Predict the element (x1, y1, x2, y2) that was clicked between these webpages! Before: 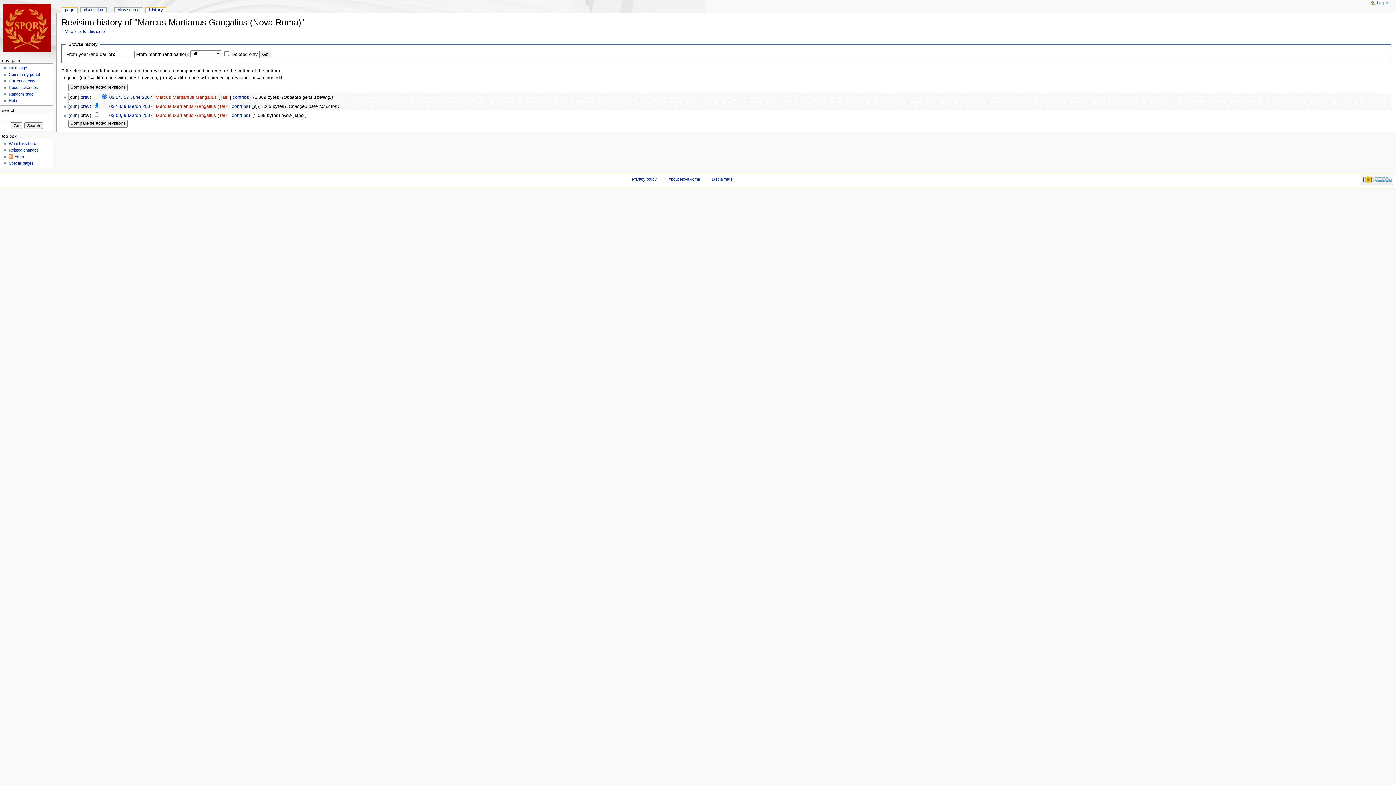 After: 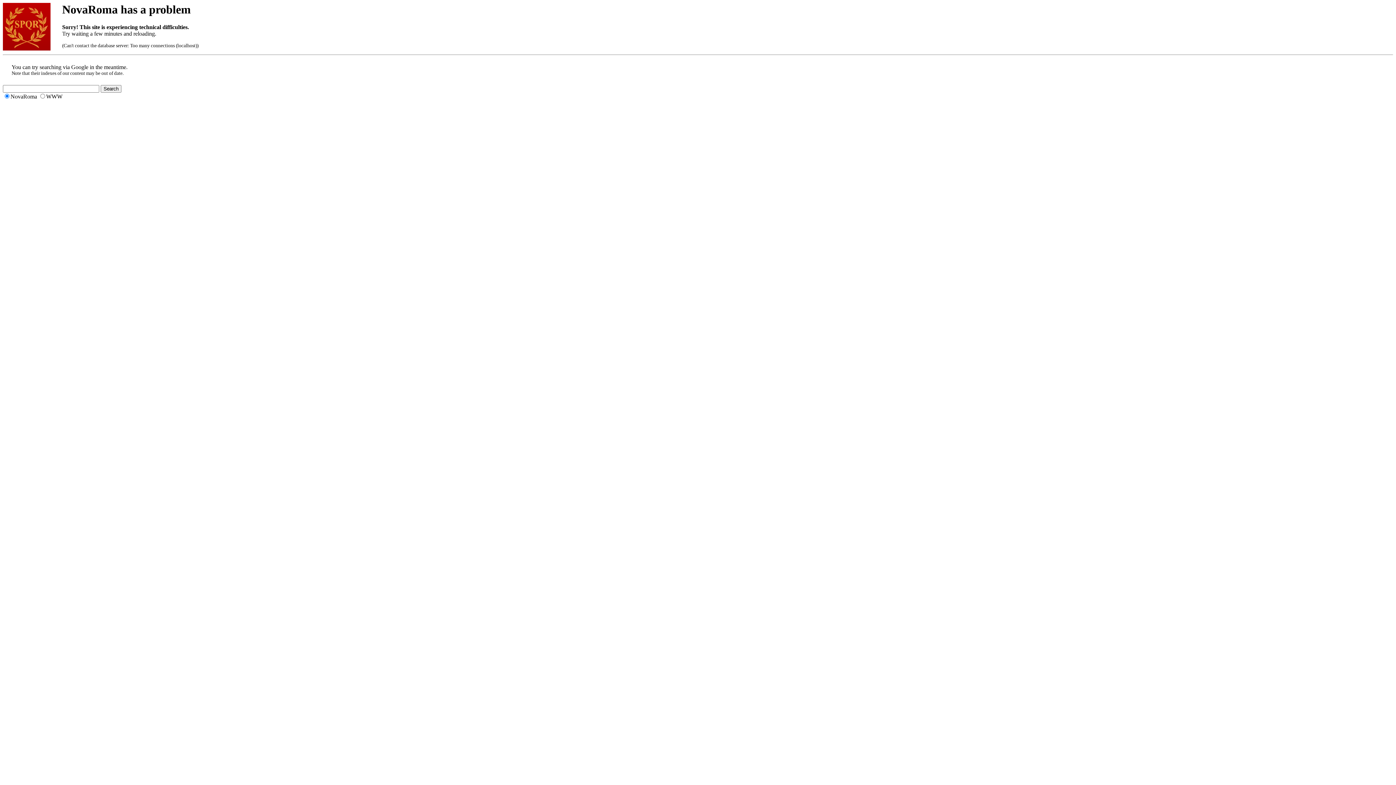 Action: label: Talk bbox: (219, 94, 228, 99)